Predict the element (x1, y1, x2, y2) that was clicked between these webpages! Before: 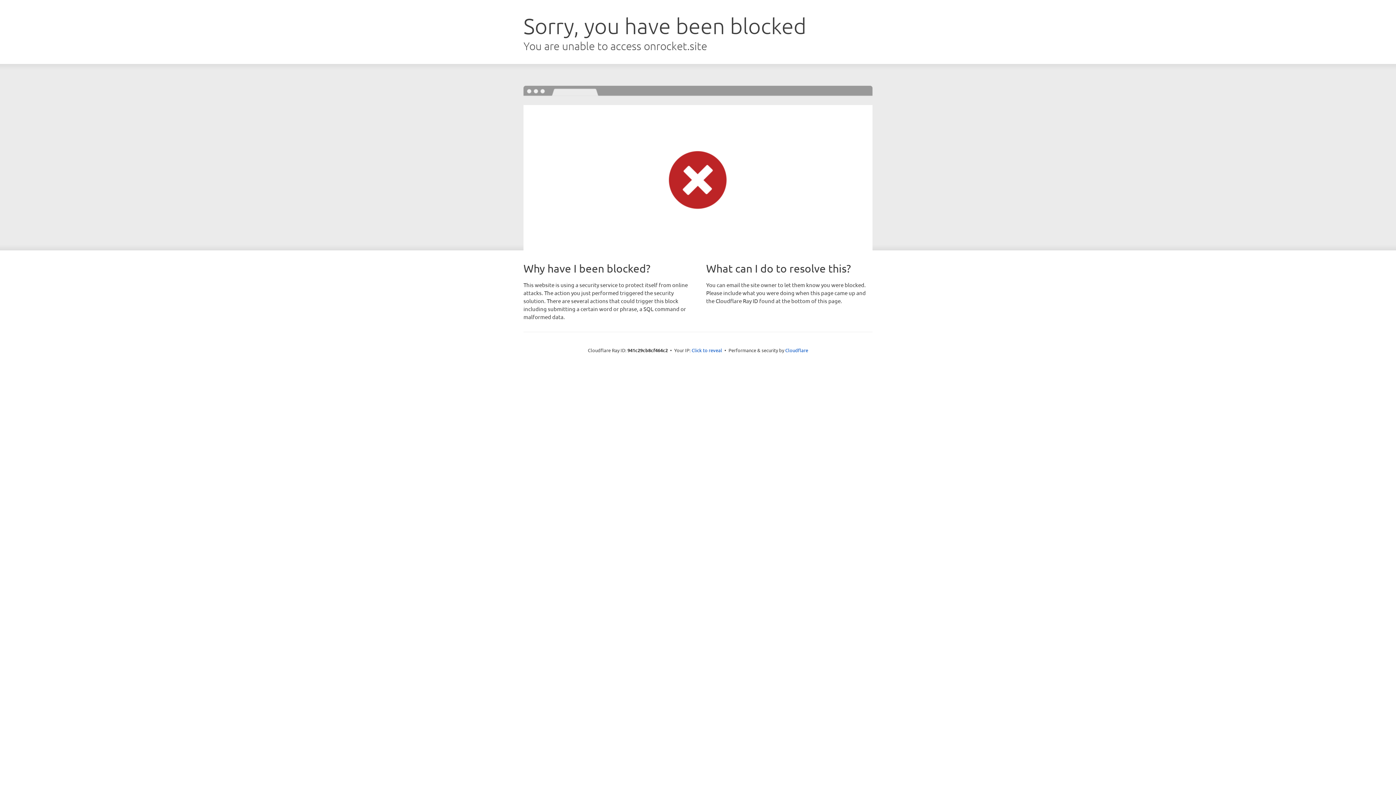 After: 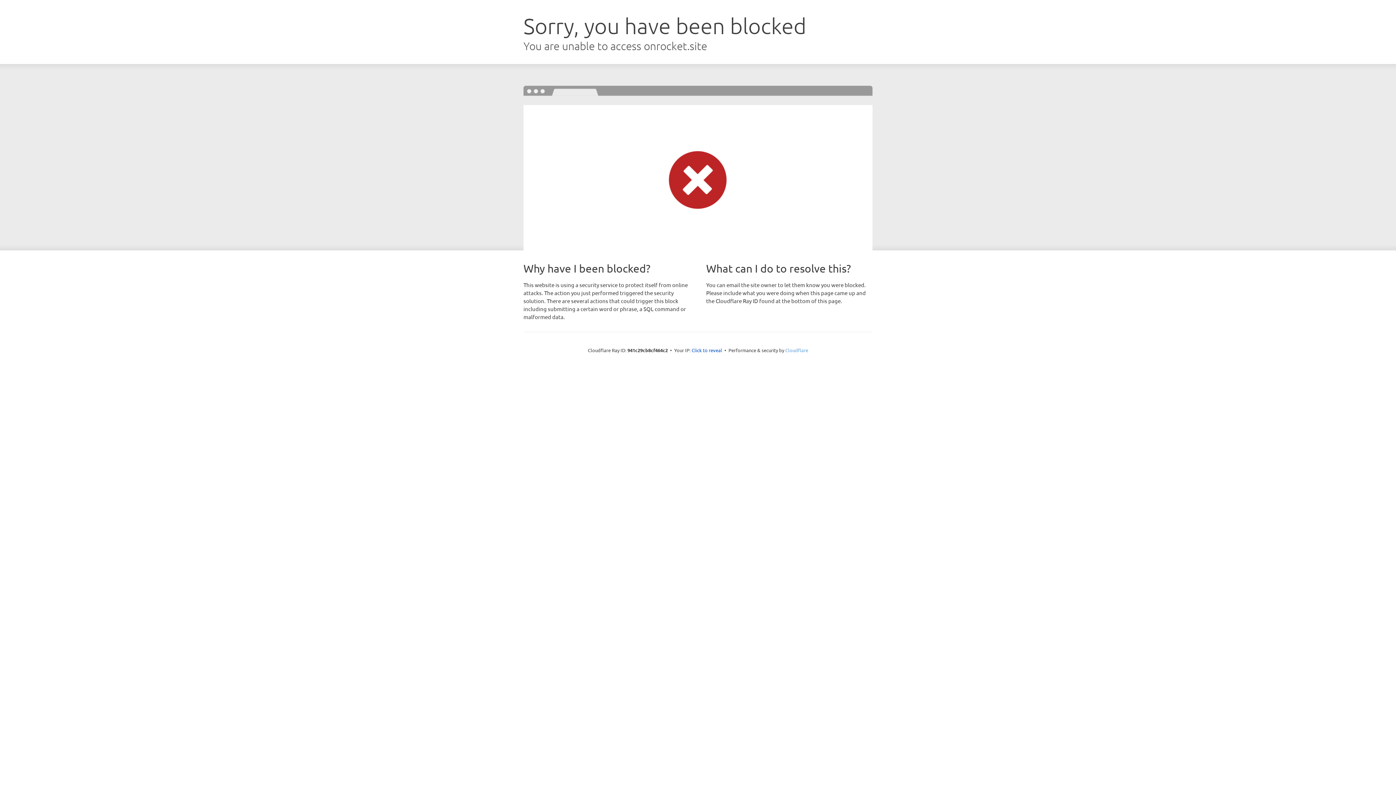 Action: bbox: (785, 347, 808, 353) label: Cloudflare